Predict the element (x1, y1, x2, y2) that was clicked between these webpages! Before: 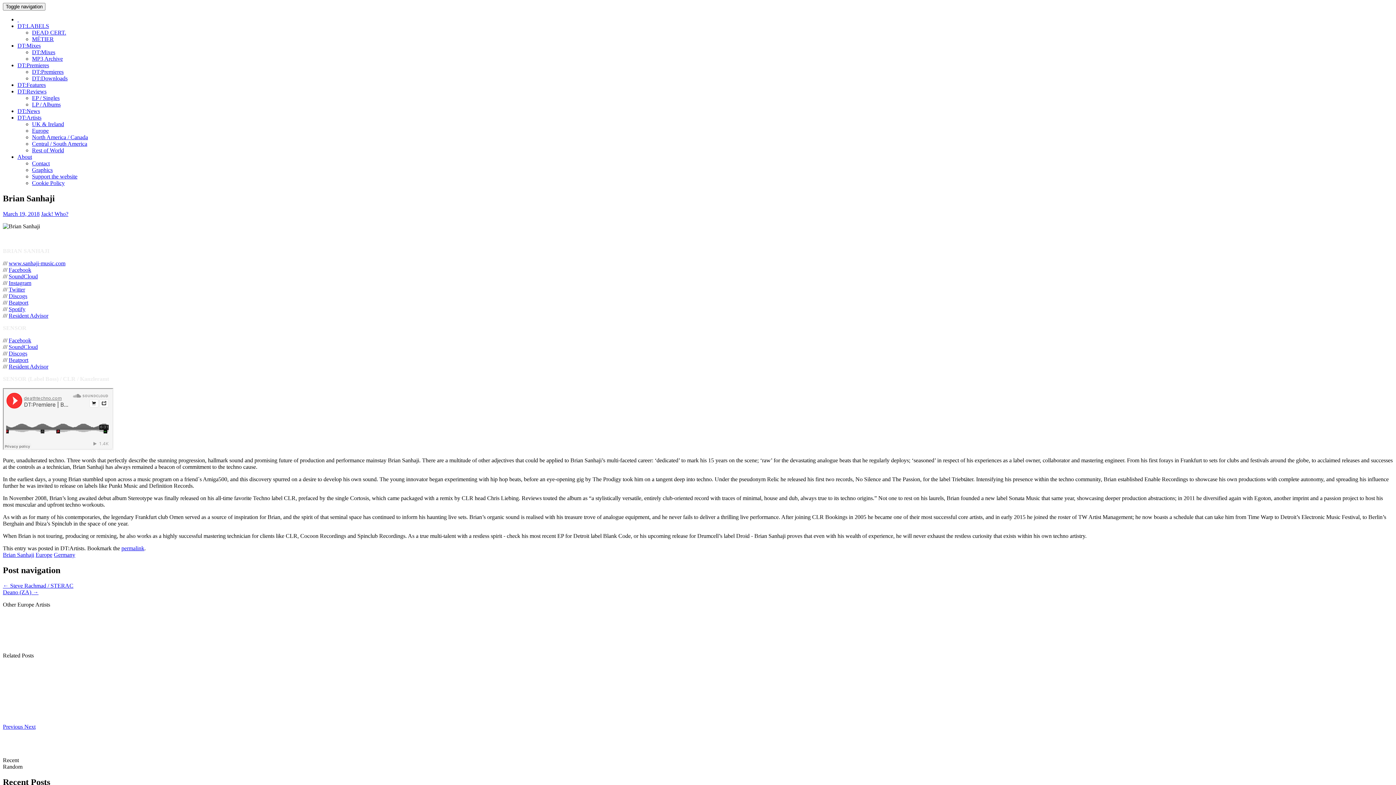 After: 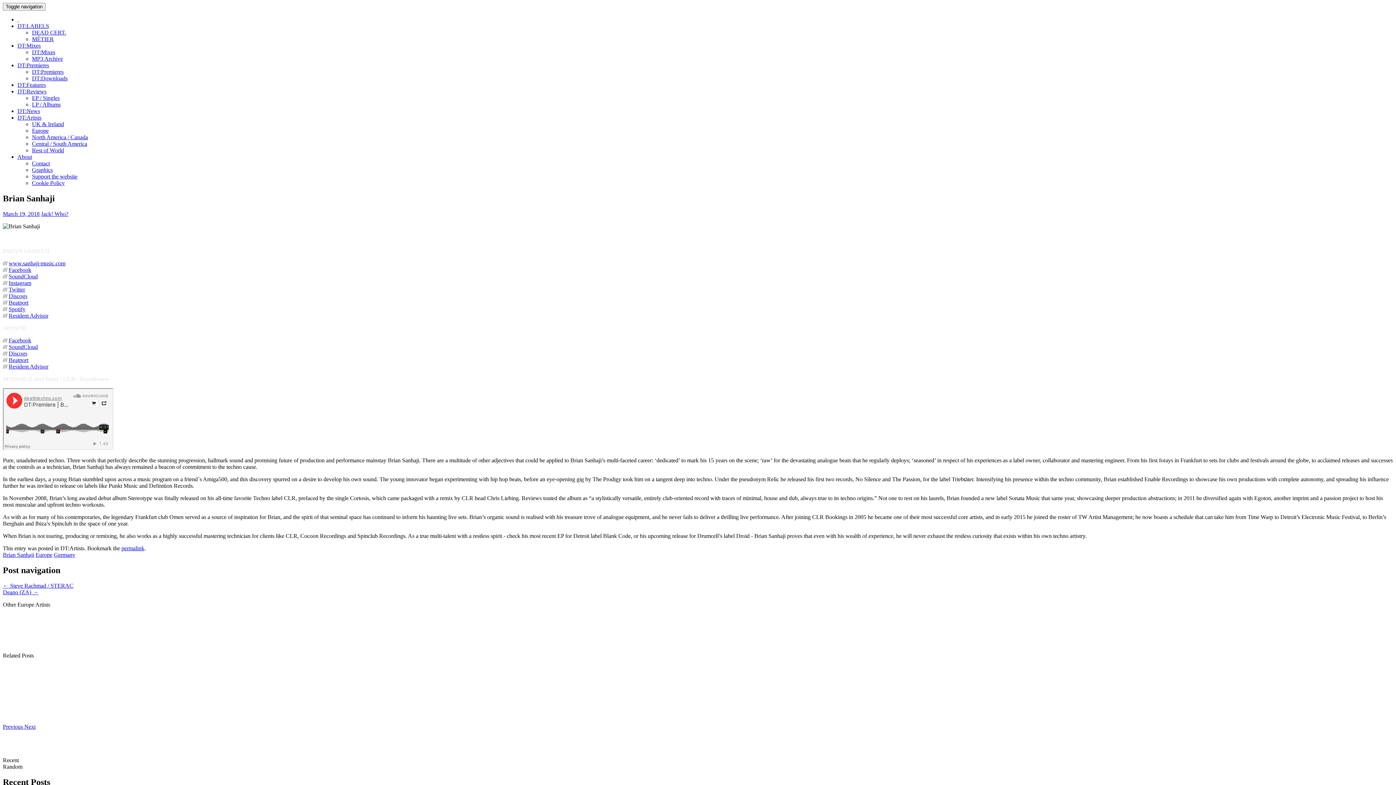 Action: bbox: (17, 62, 49, 68) label: DT:Premieres